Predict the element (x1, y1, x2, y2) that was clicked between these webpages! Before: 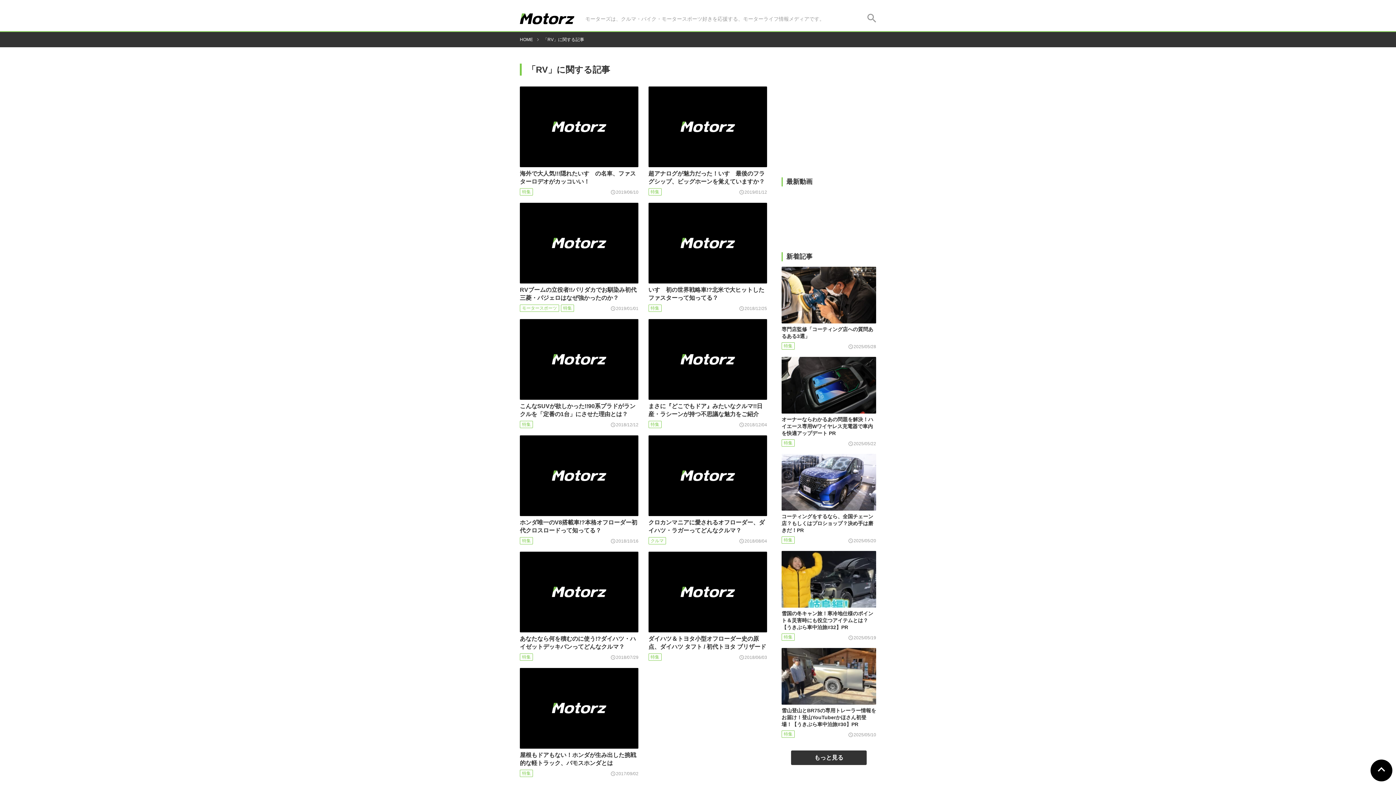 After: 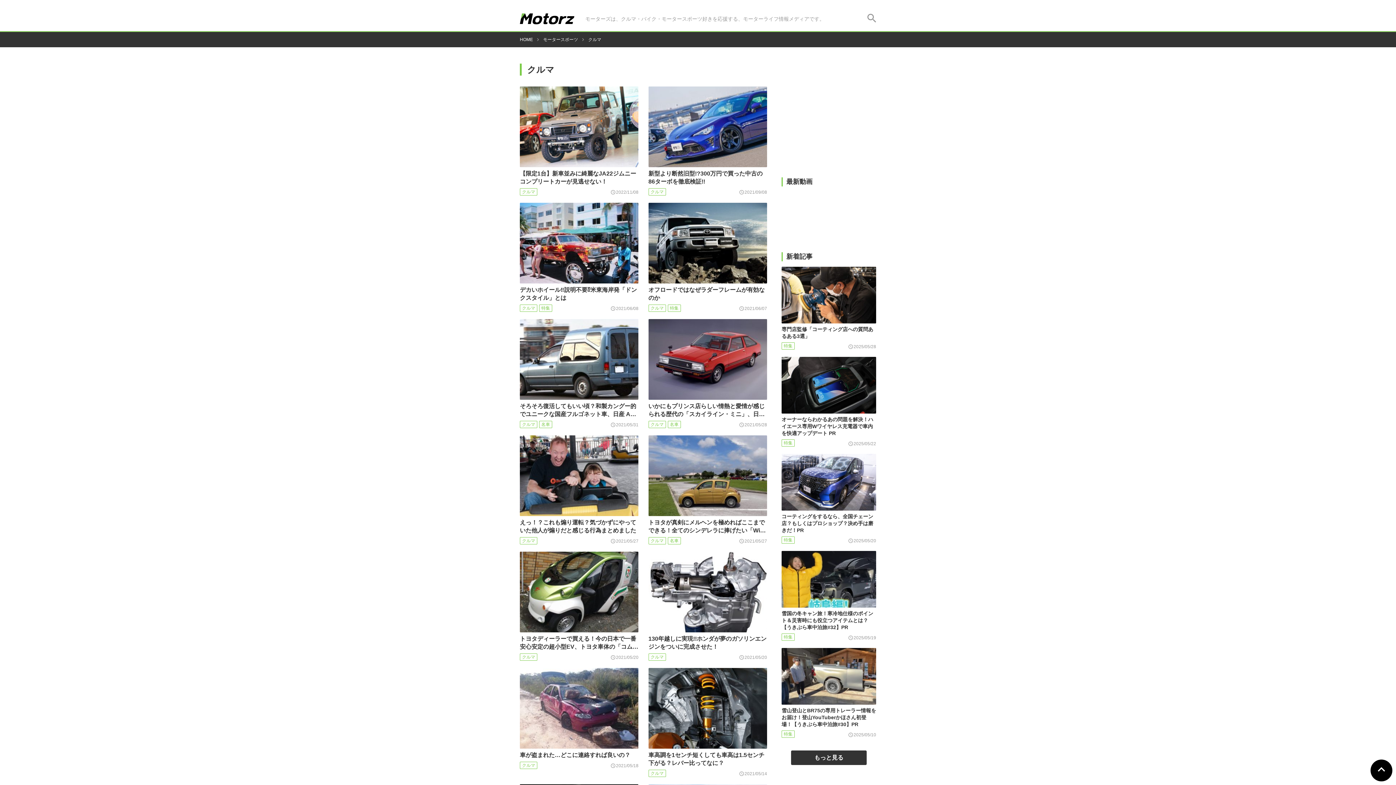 Action: label: クルマ bbox: (648, 537, 666, 544)